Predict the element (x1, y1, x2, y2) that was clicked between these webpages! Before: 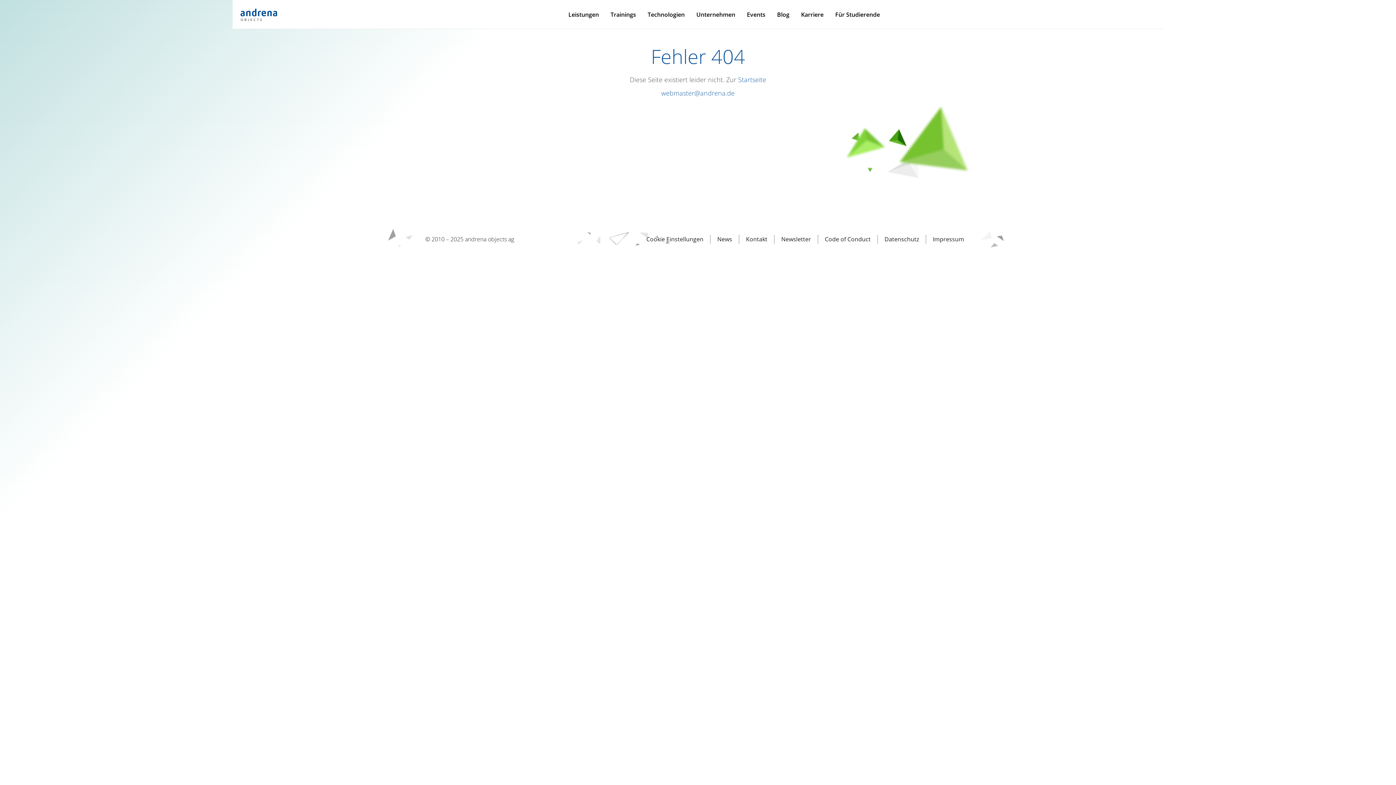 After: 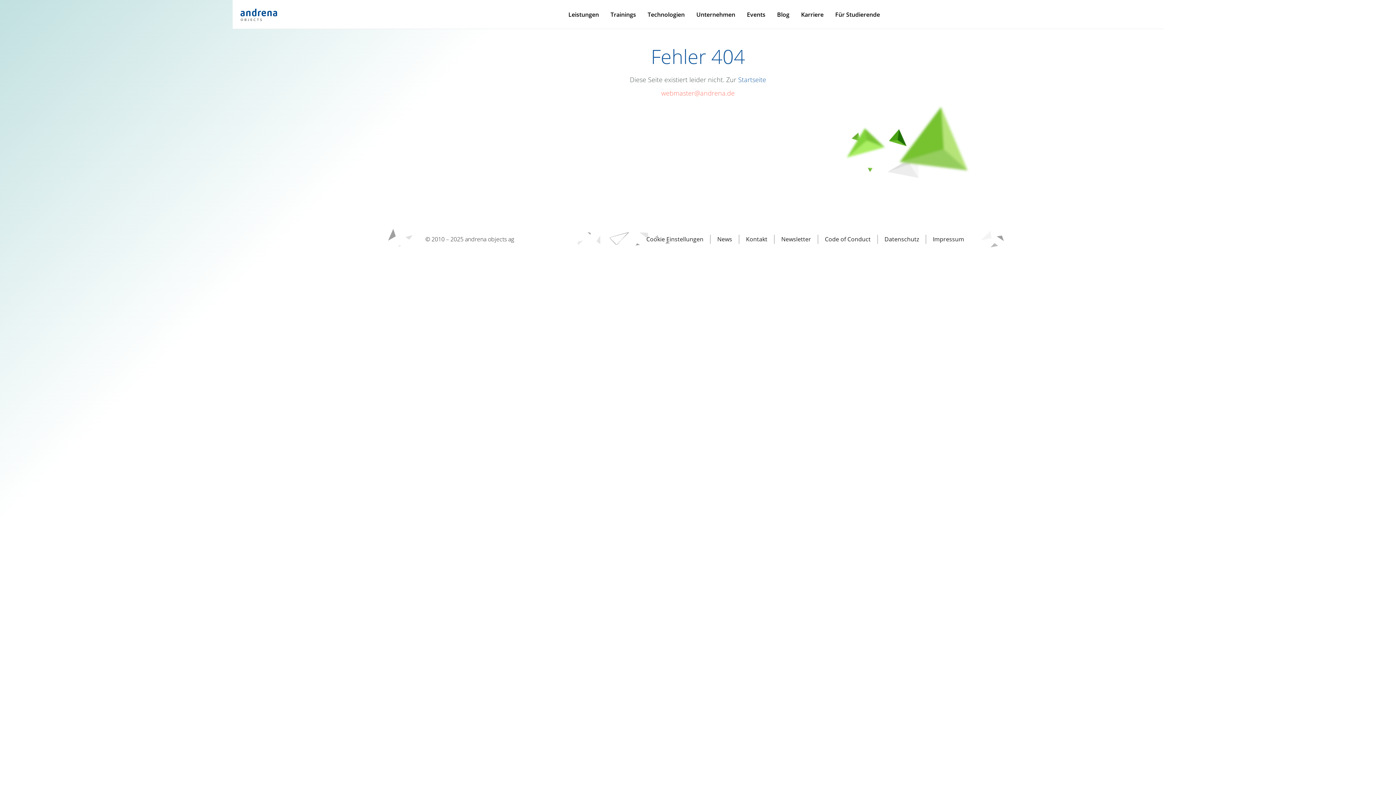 Action: label: webmaster@andrena.de bbox: (279, 87, 1117, 98)